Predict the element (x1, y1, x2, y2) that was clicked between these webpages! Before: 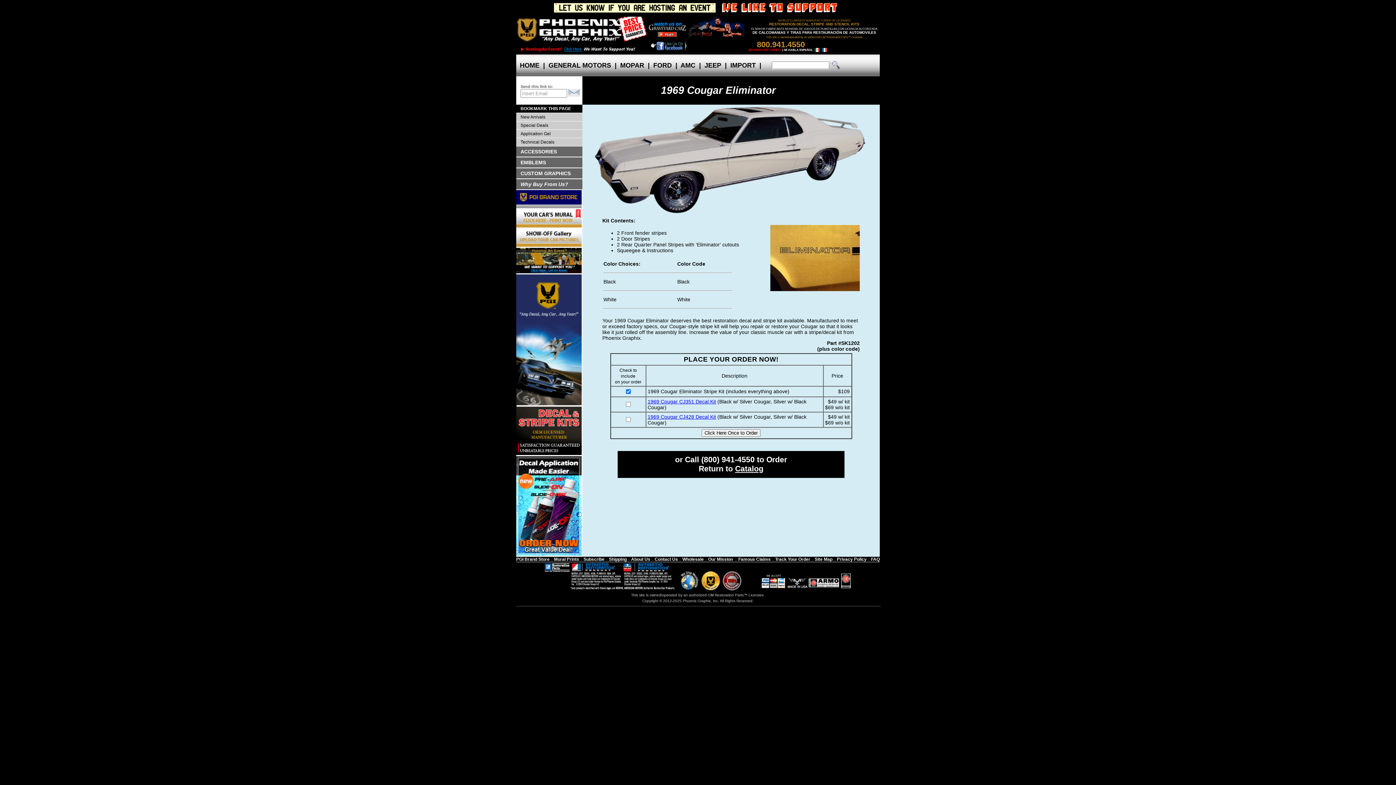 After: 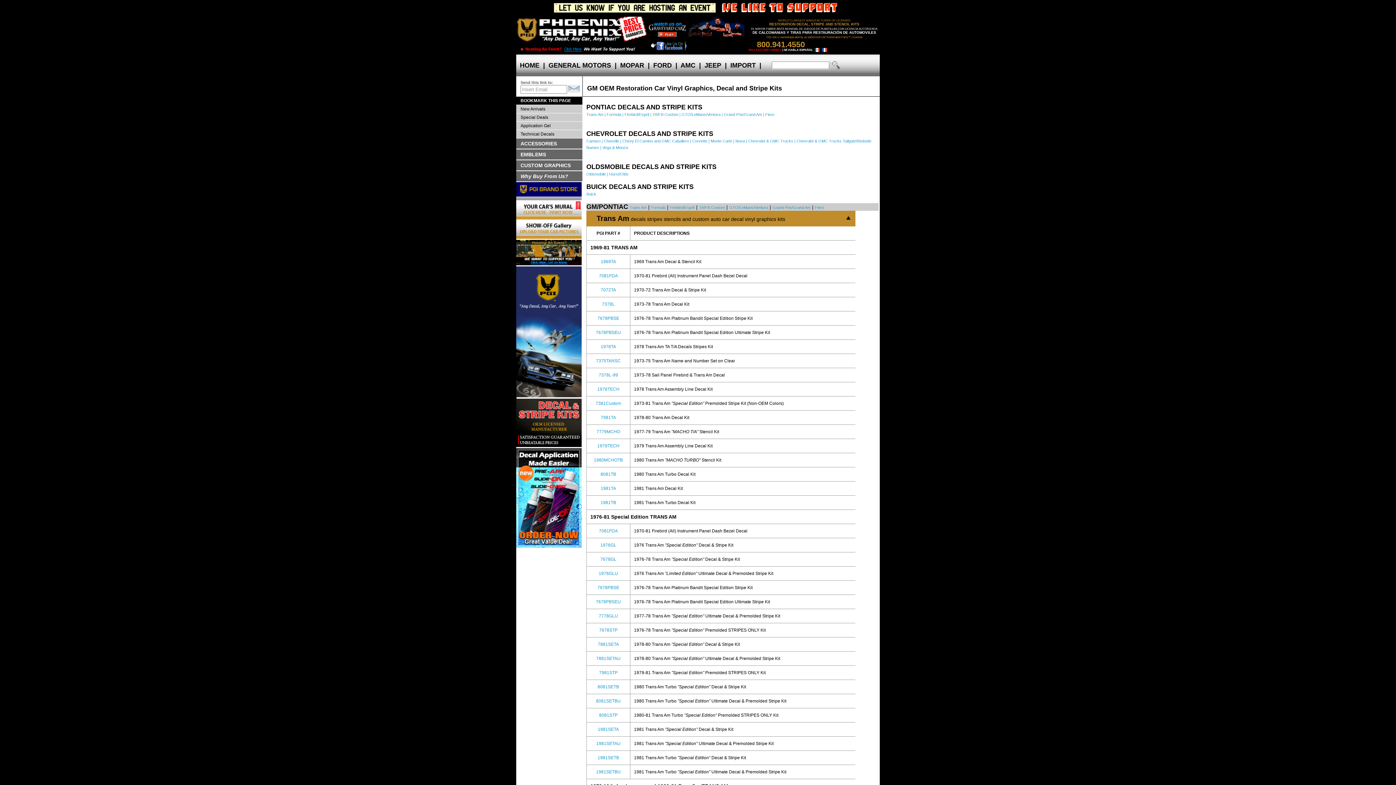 Action: bbox: (545, 54, 614, 73) label:   GENERAL MOTORS  